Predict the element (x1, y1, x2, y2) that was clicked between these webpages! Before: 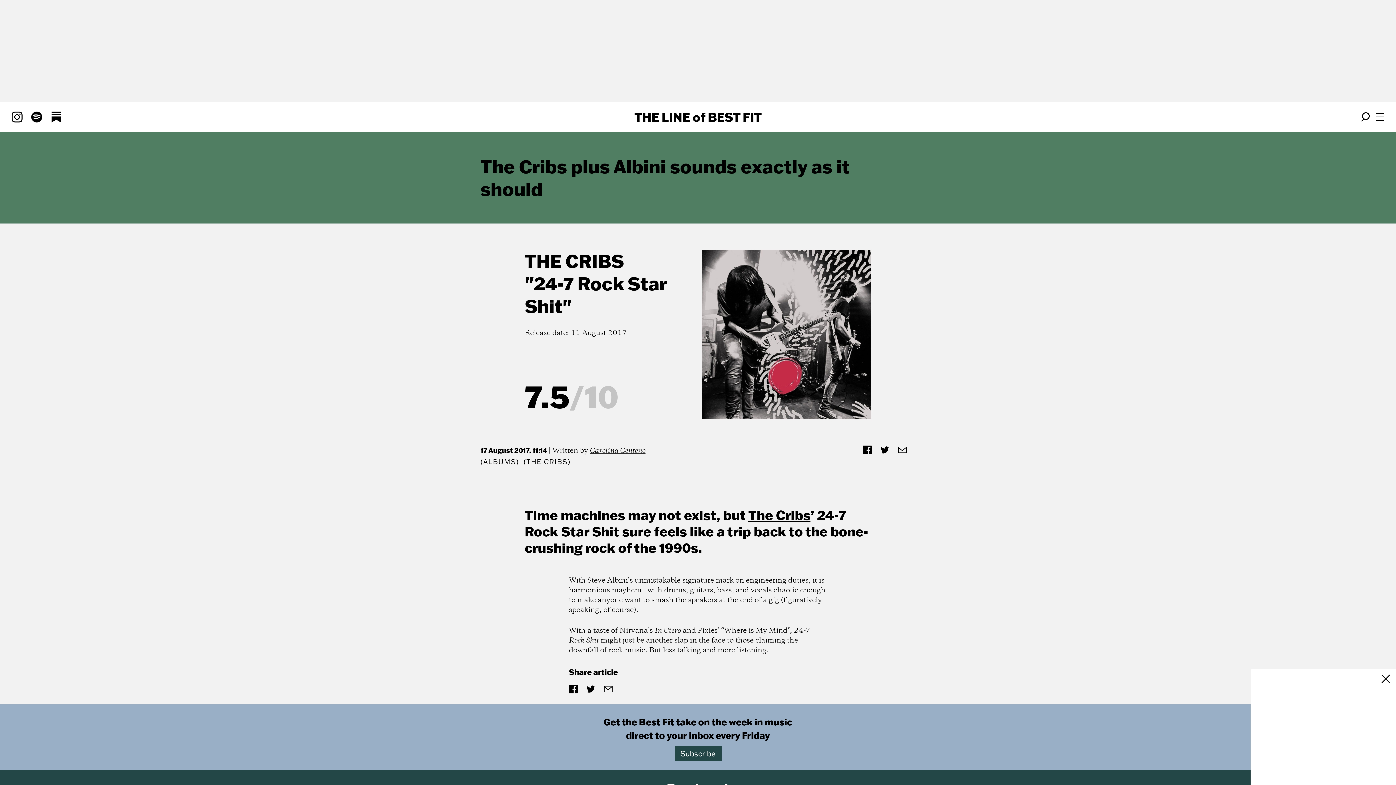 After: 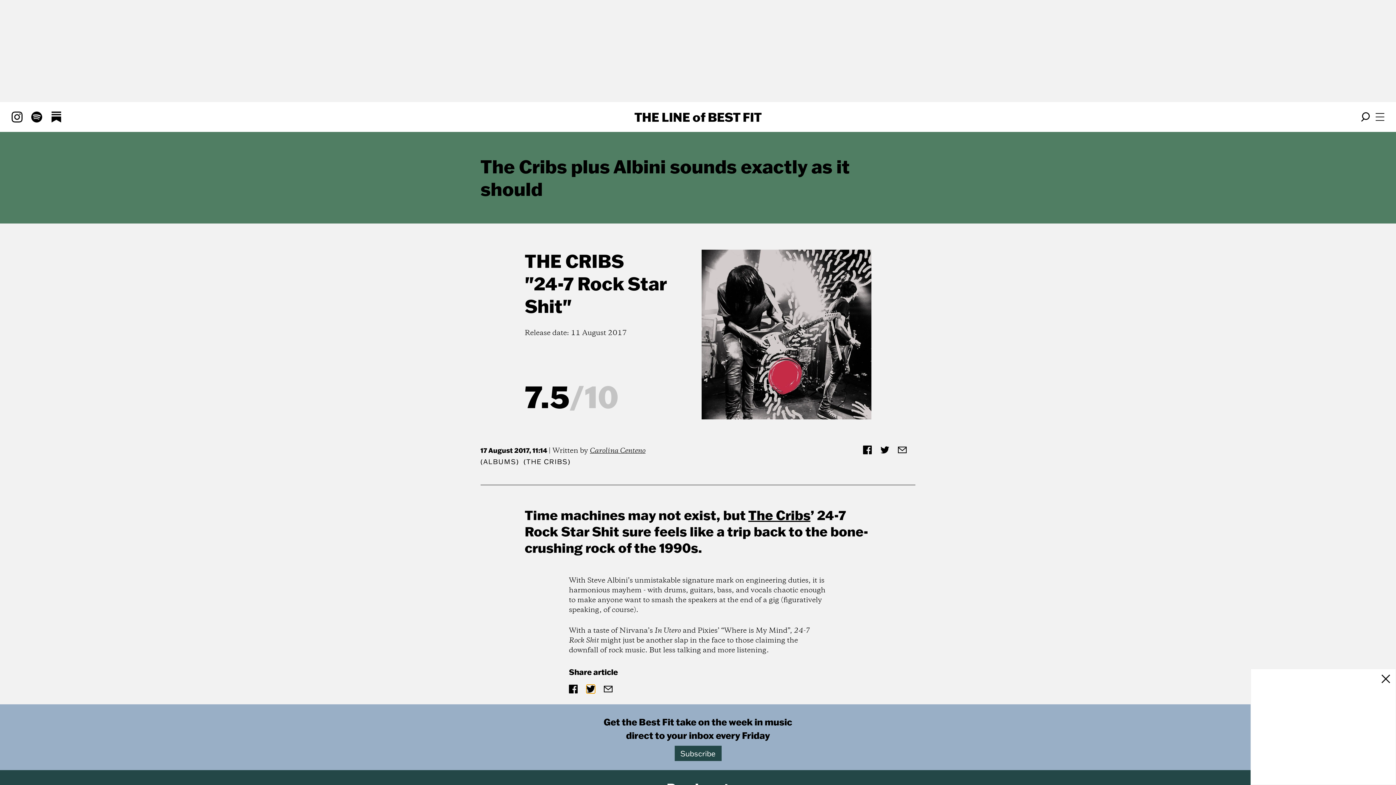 Action: bbox: (586, 685, 595, 693)